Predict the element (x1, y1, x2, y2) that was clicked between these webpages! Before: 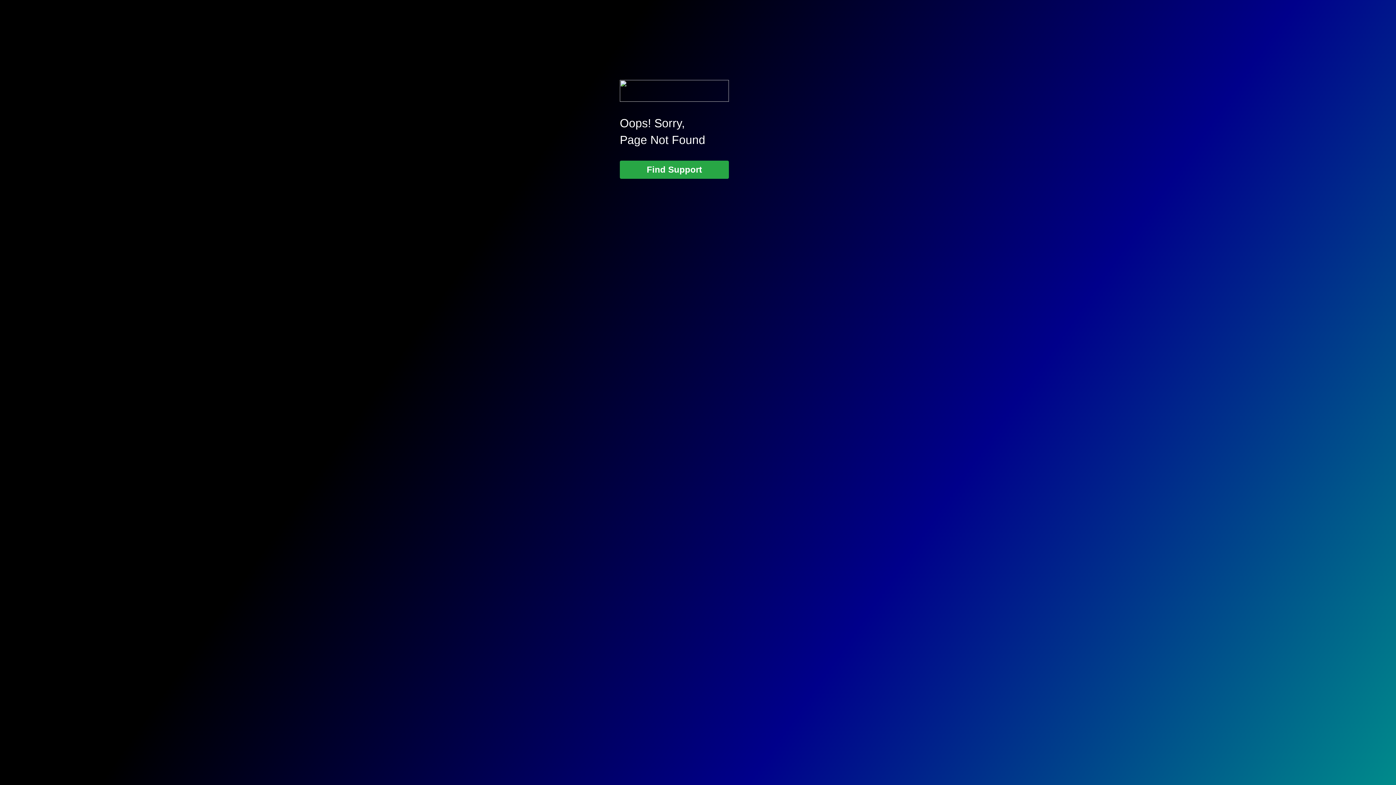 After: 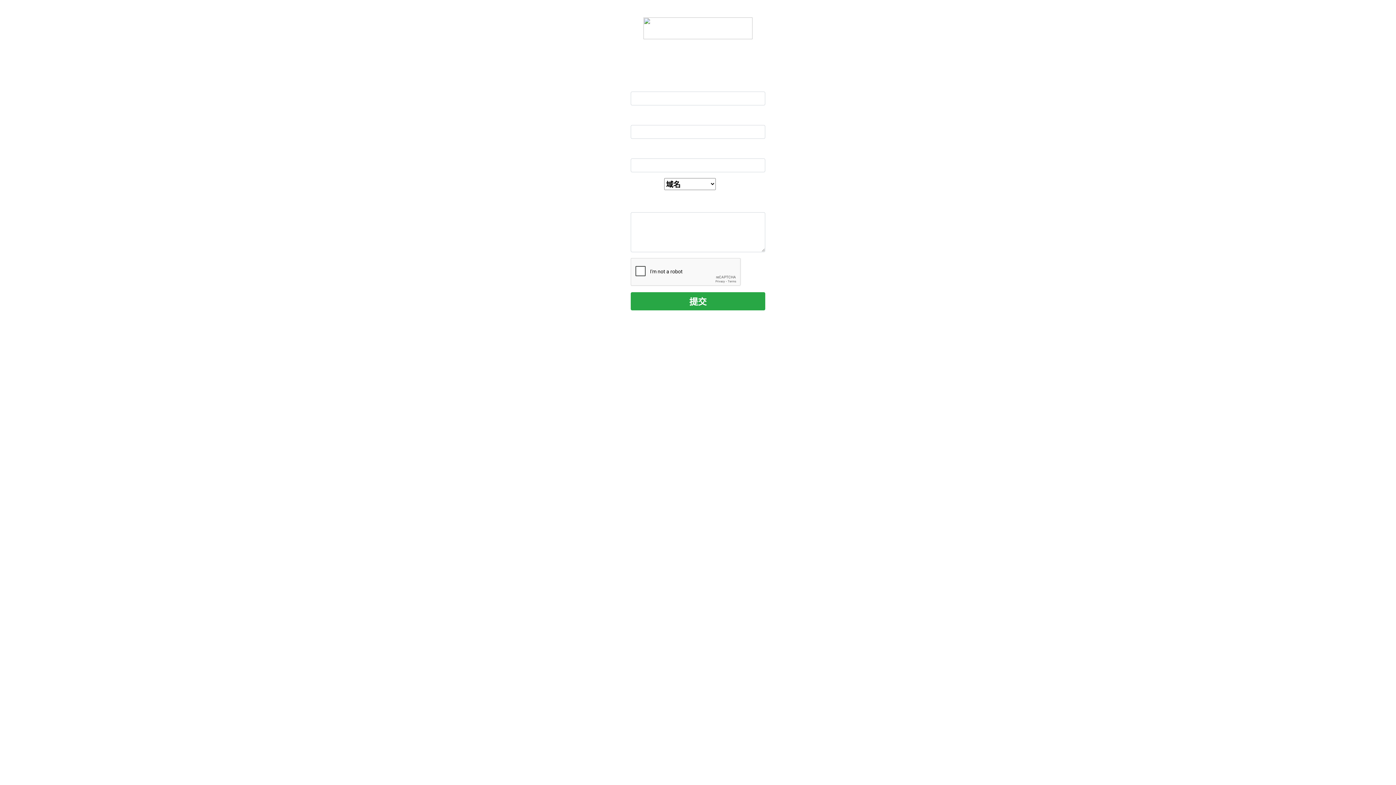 Action: bbox: (620, 160, 729, 178) label: Find Support